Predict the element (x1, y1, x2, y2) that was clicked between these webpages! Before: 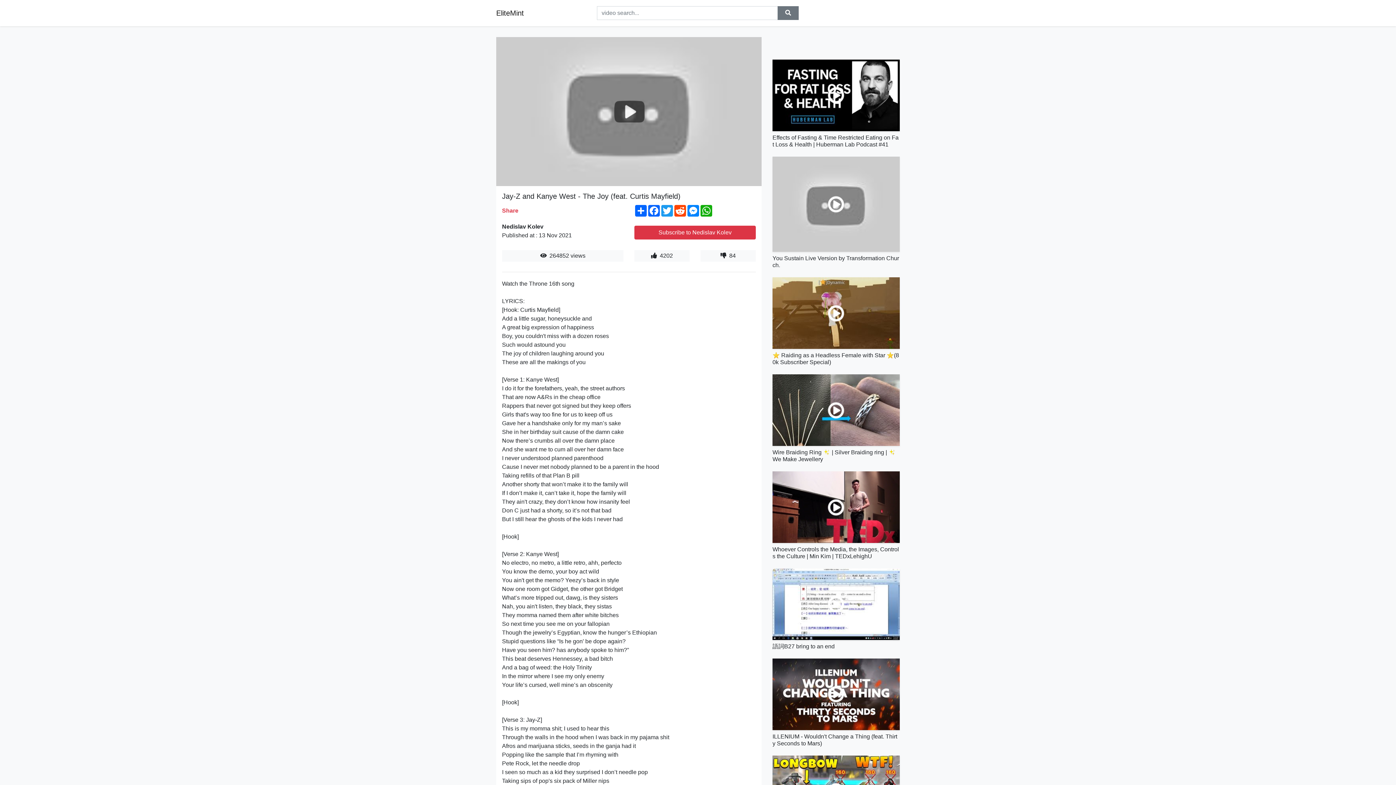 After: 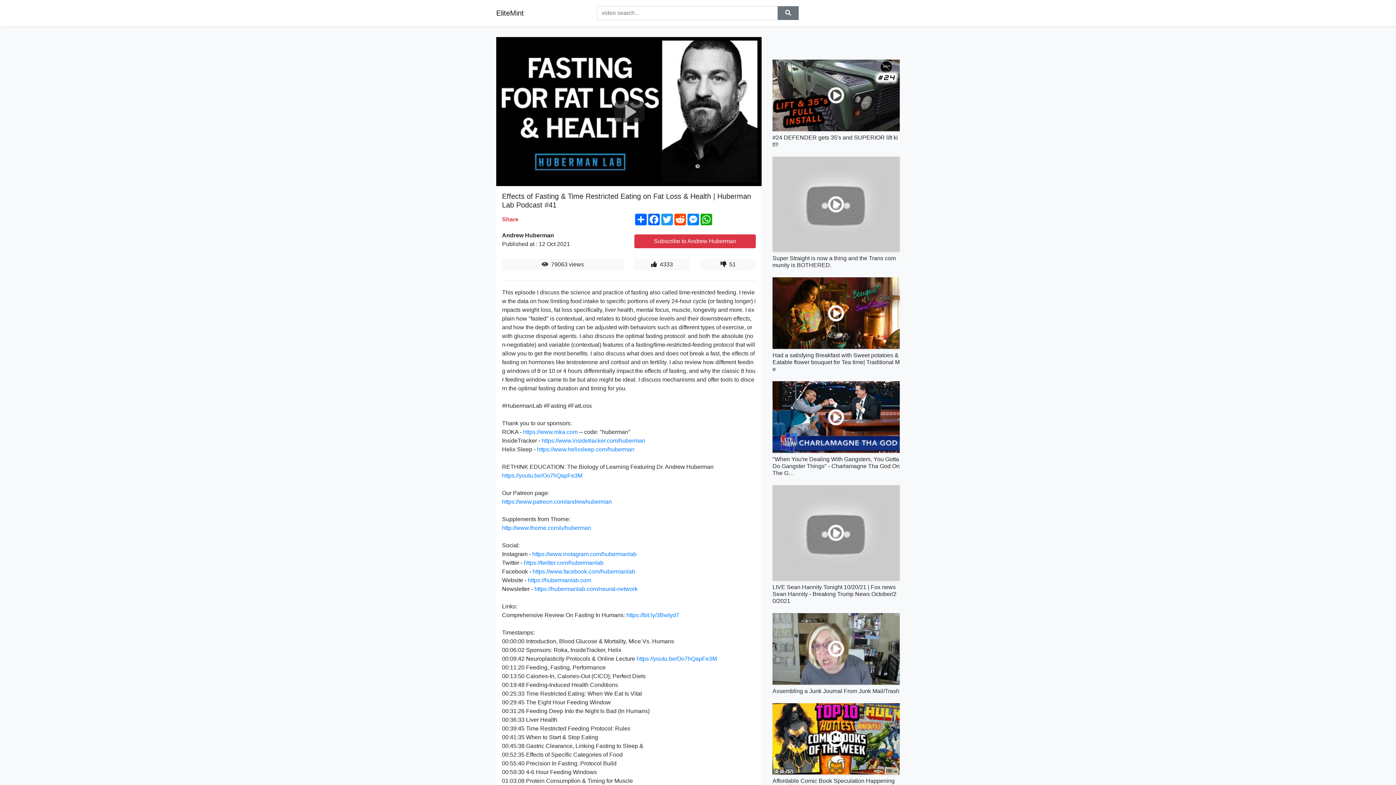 Action: bbox: (772, 59, 900, 131)